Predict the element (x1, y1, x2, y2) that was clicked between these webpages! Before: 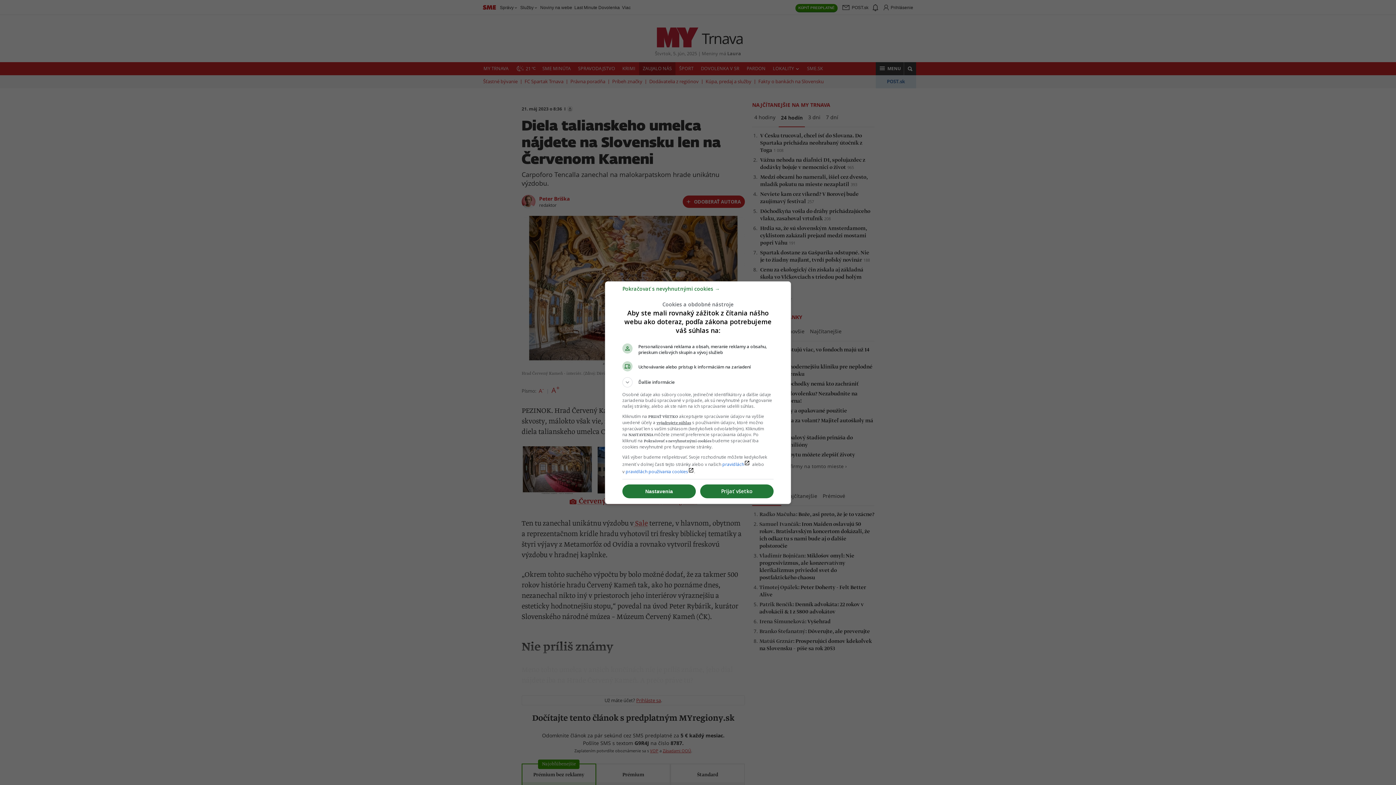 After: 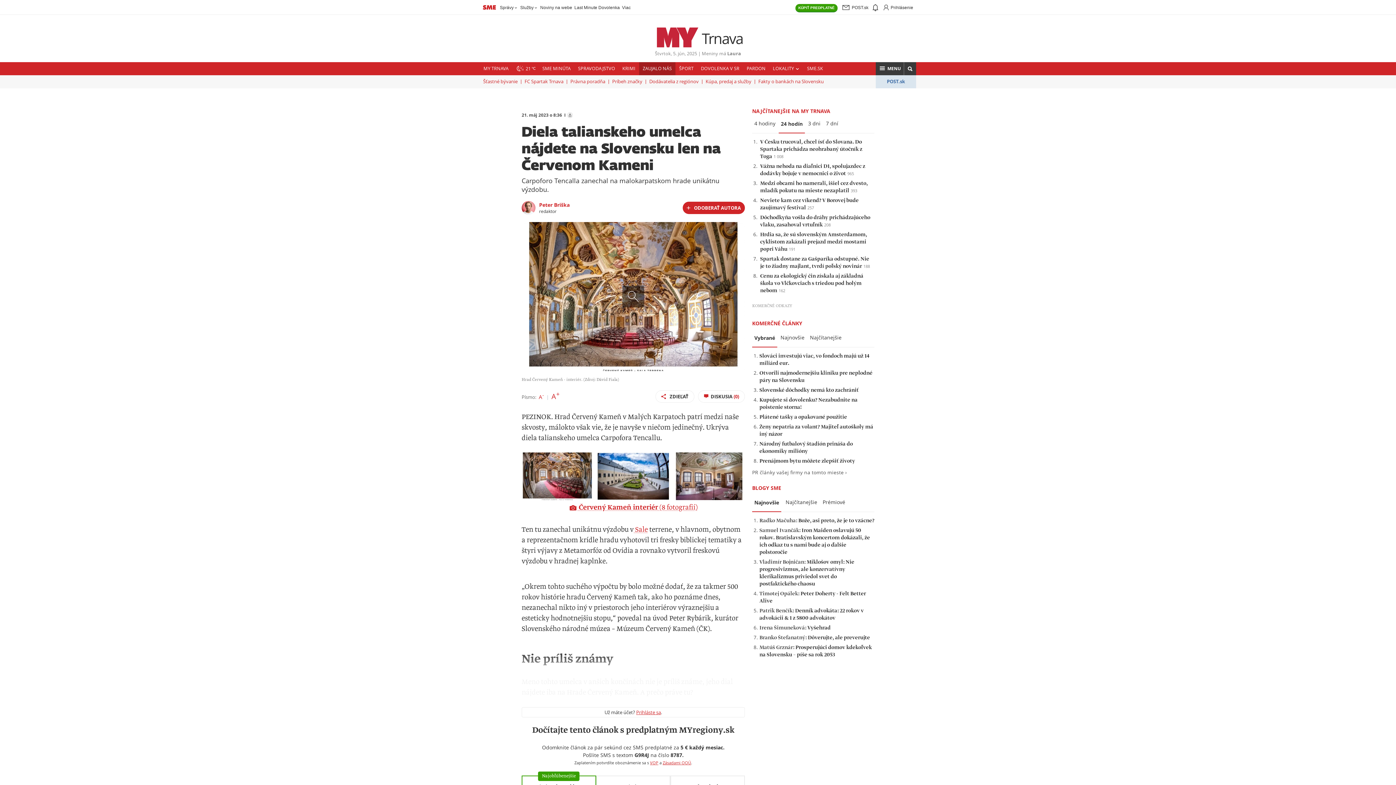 Action: bbox: (622, 288, 720, 295) label: Pokračovať s nevyhnutnými cookies →